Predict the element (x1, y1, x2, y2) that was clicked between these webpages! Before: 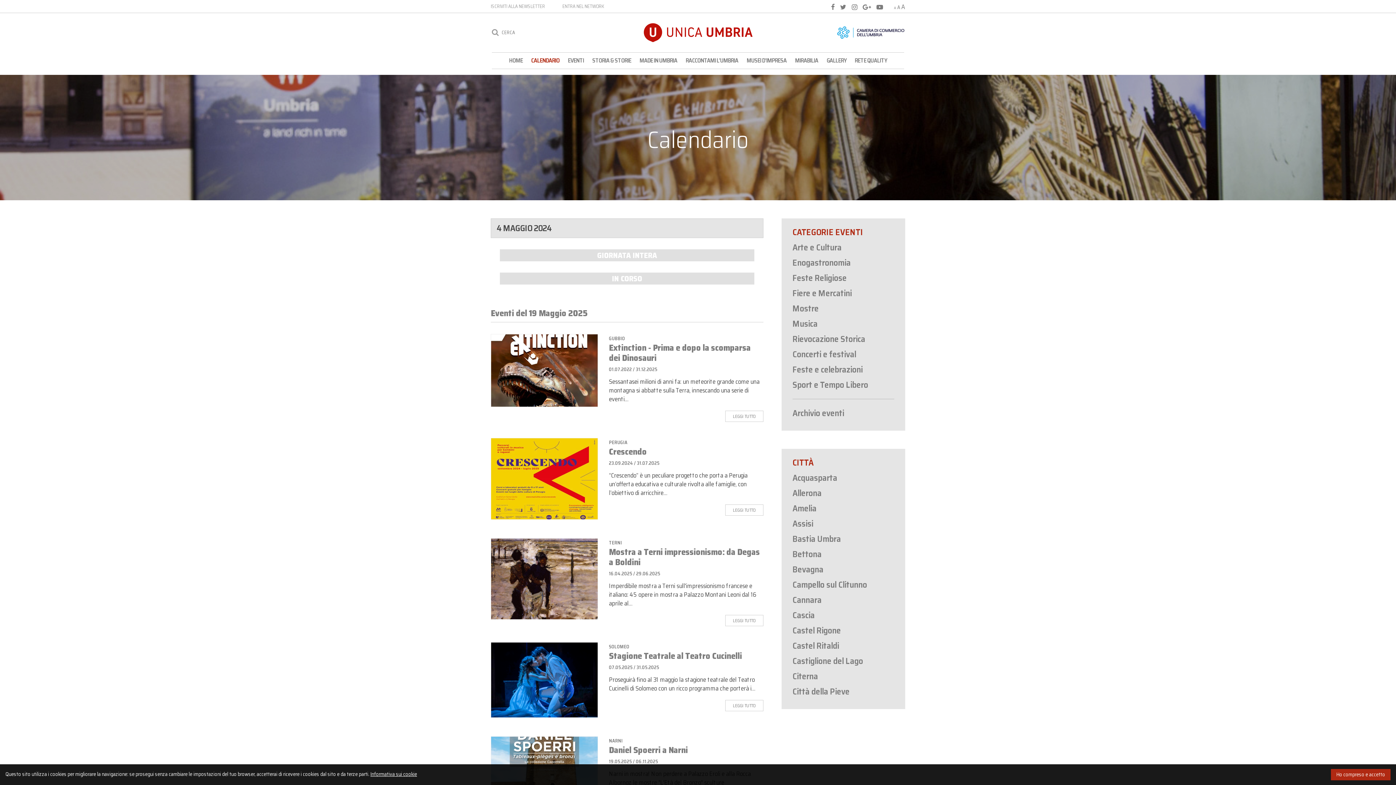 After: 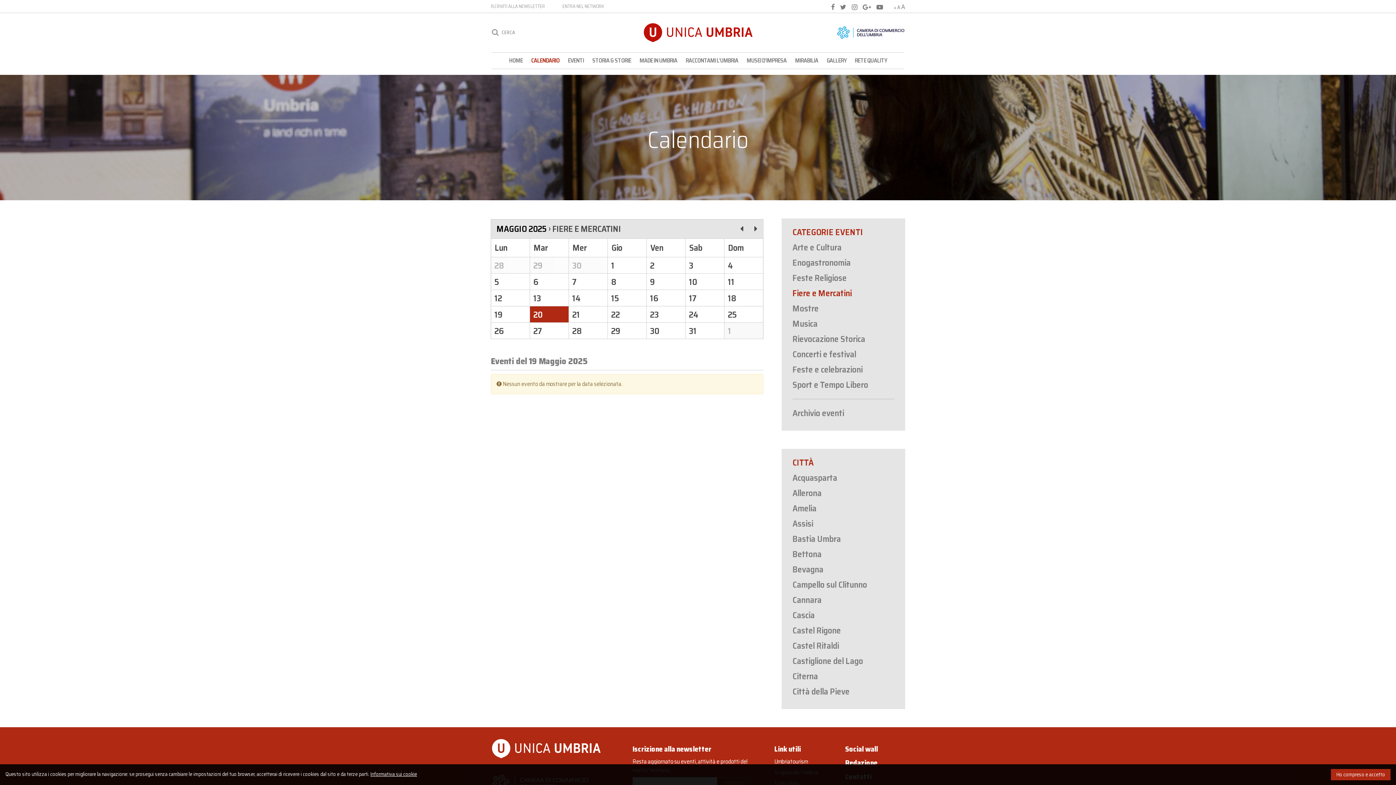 Action: label: Fiere e Mercatini bbox: (792, 288, 852, 298)